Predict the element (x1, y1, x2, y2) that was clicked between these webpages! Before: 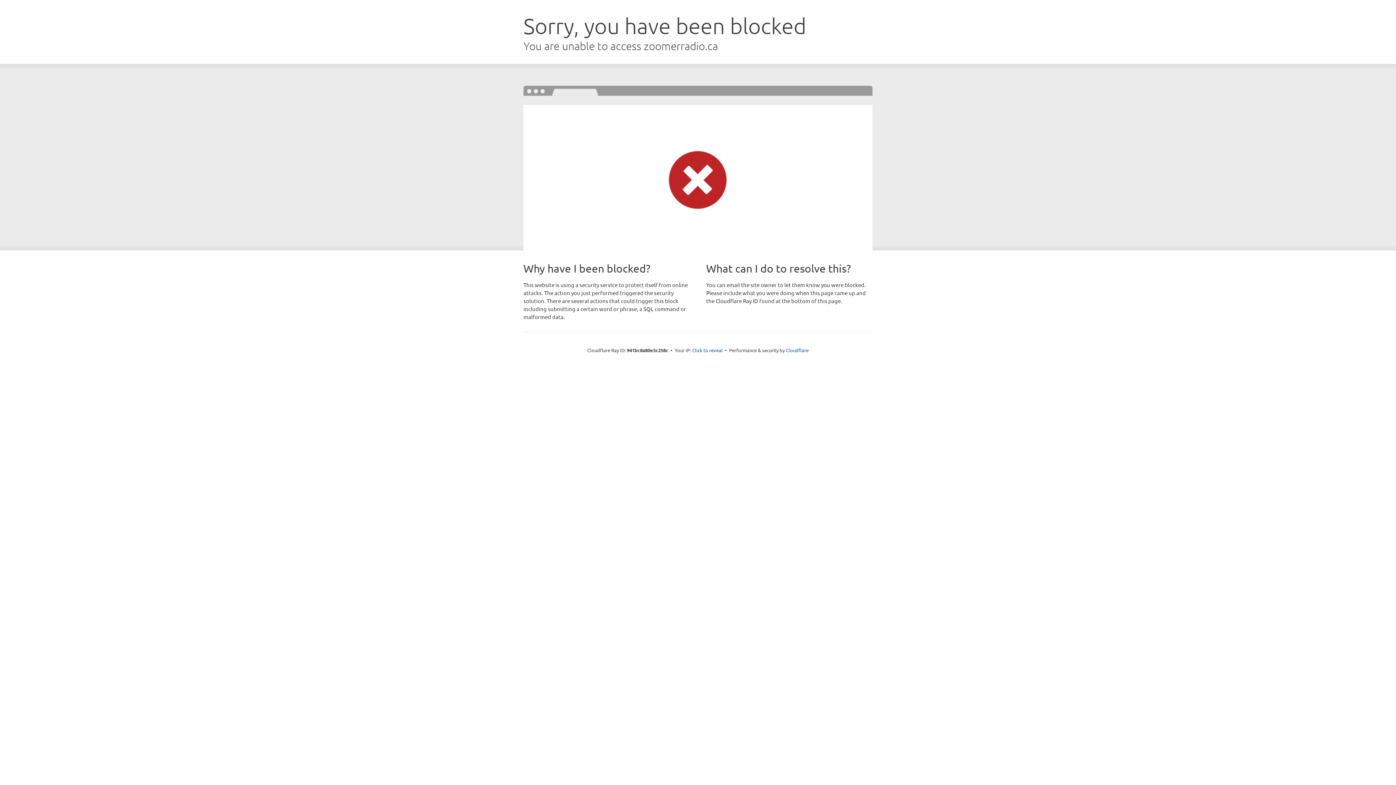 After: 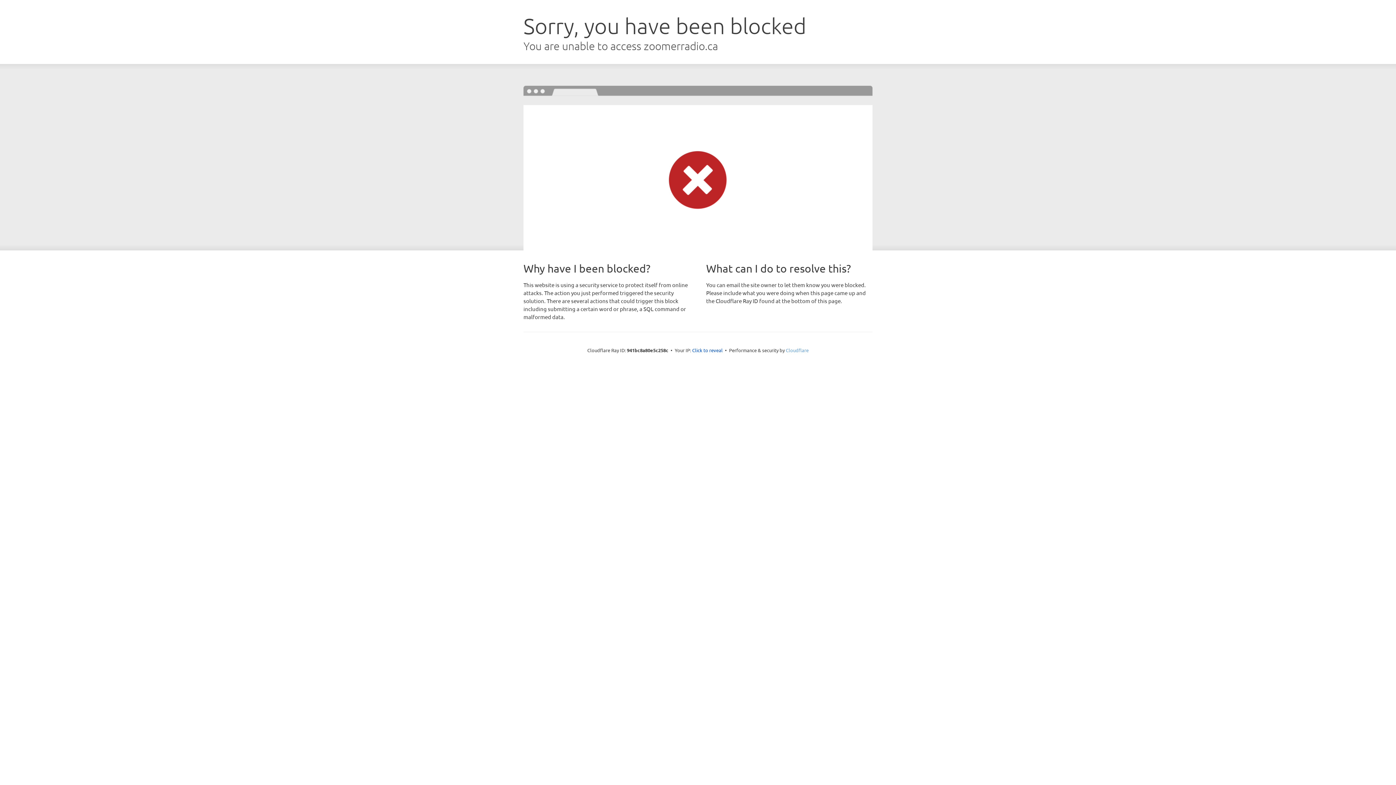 Action: label: Cloudflare bbox: (786, 347, 808, 353)